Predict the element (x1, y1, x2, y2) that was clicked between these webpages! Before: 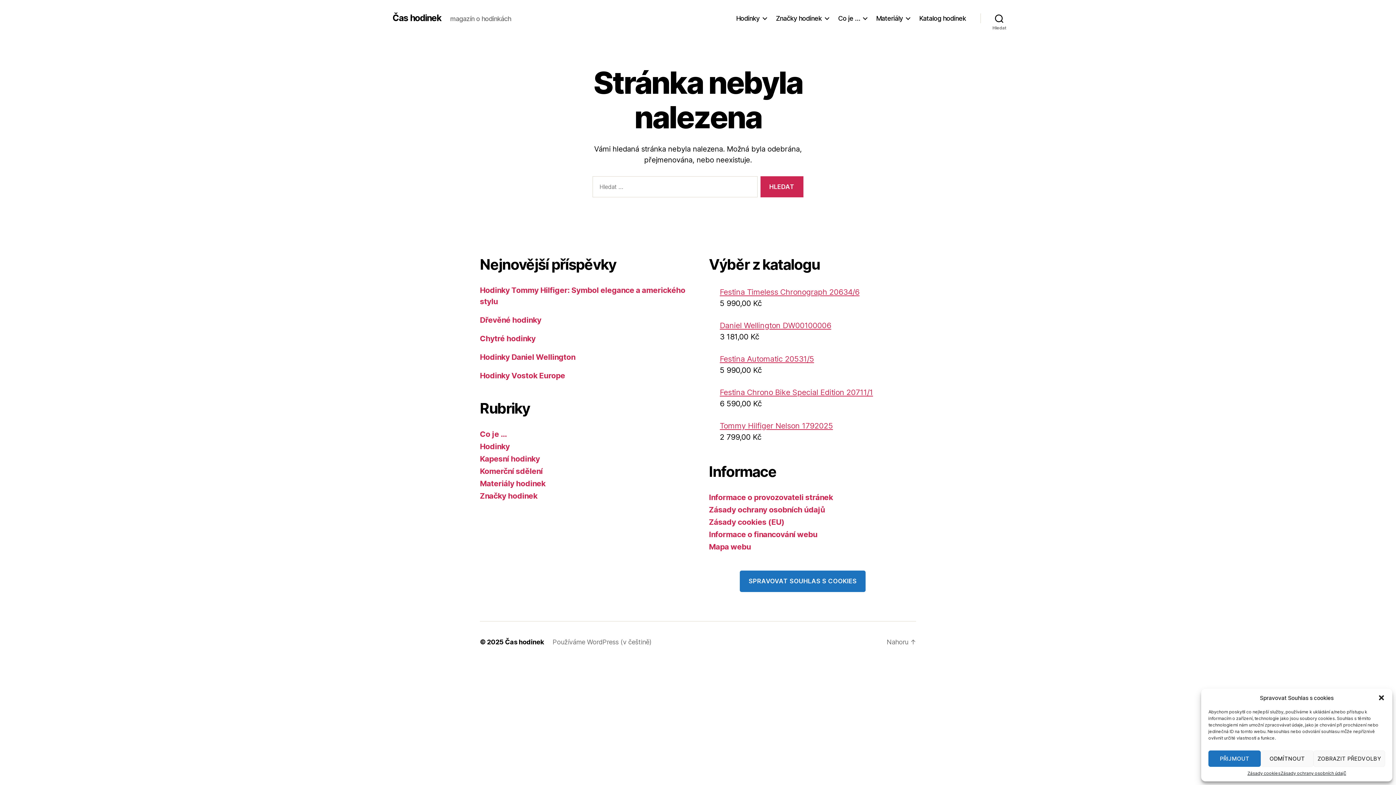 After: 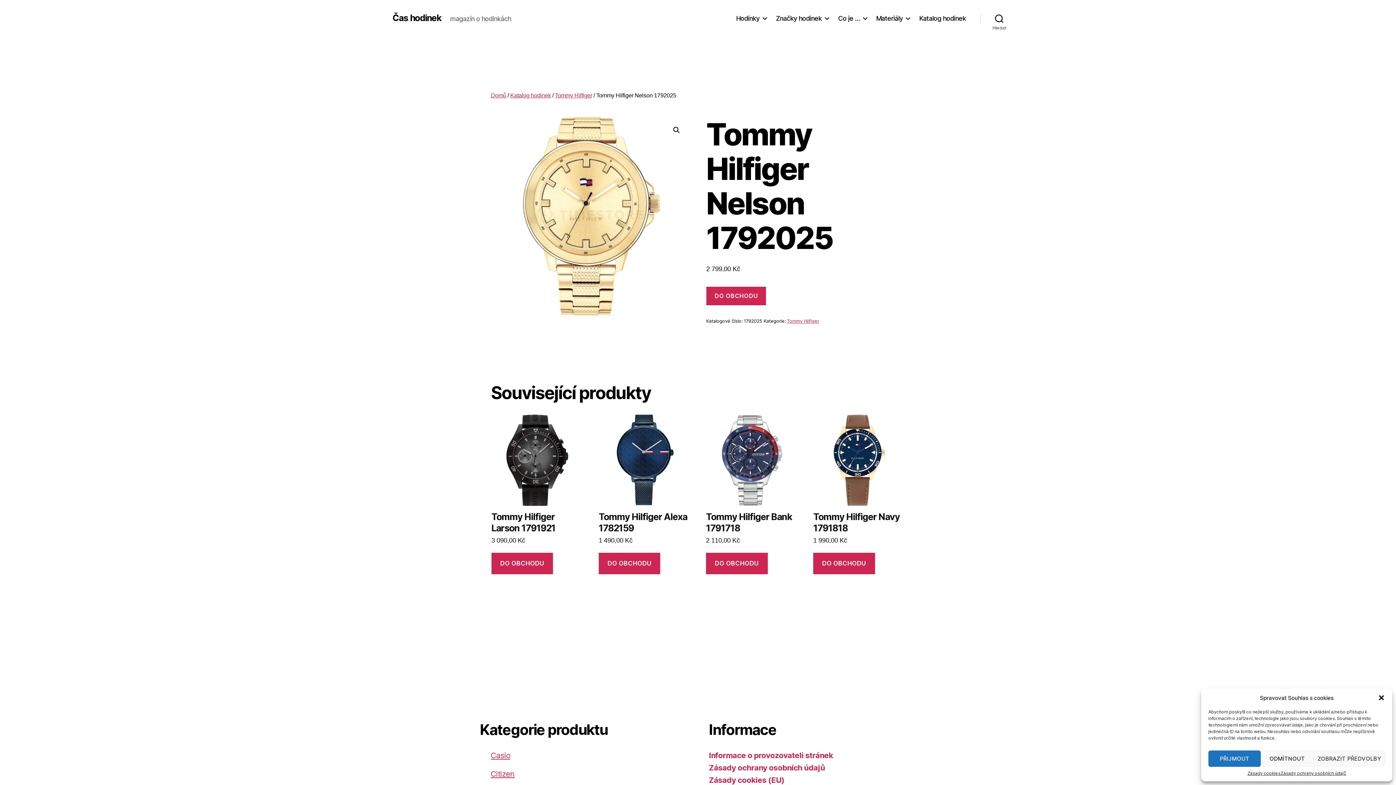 Action: bbox: (720, 420, 916, 431) label: Tommy Hilfiger Nelson 1792025